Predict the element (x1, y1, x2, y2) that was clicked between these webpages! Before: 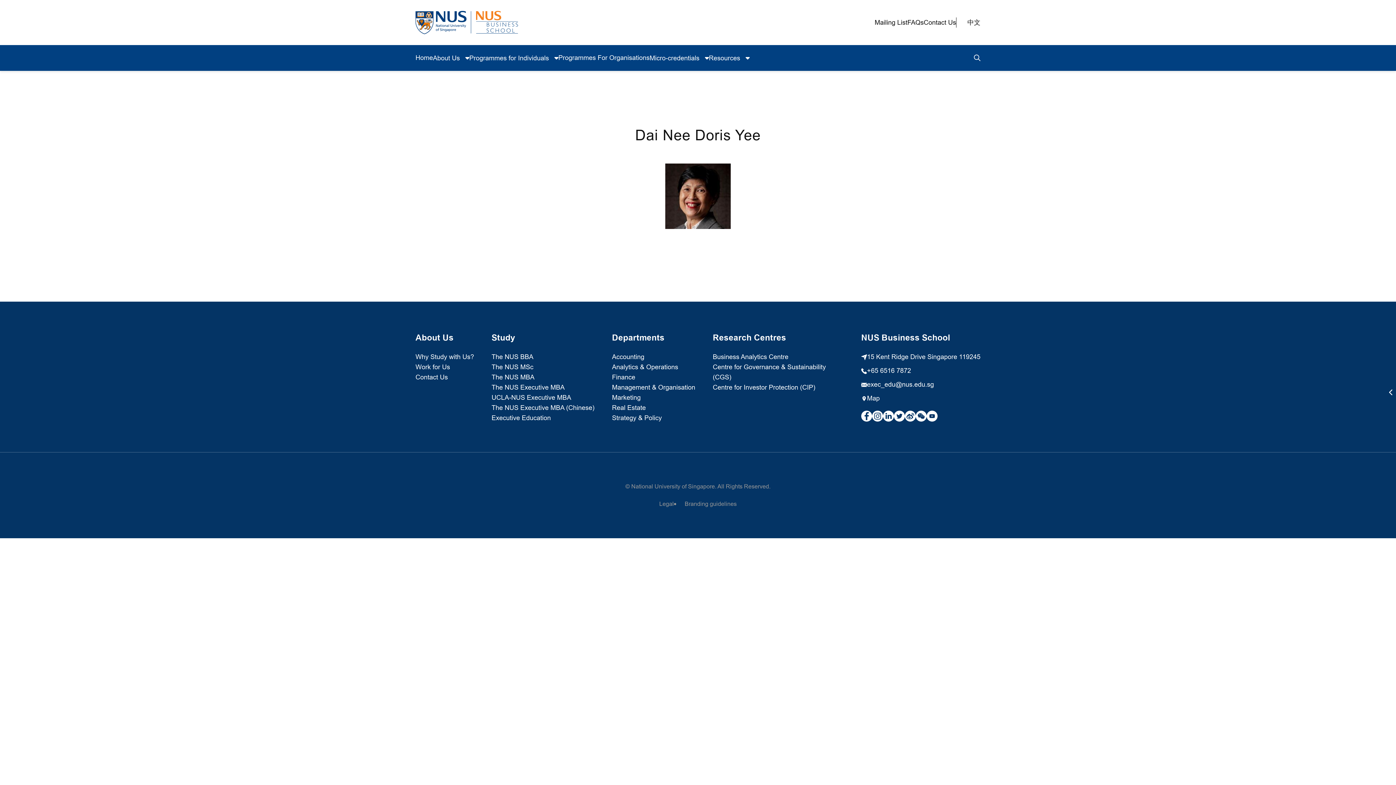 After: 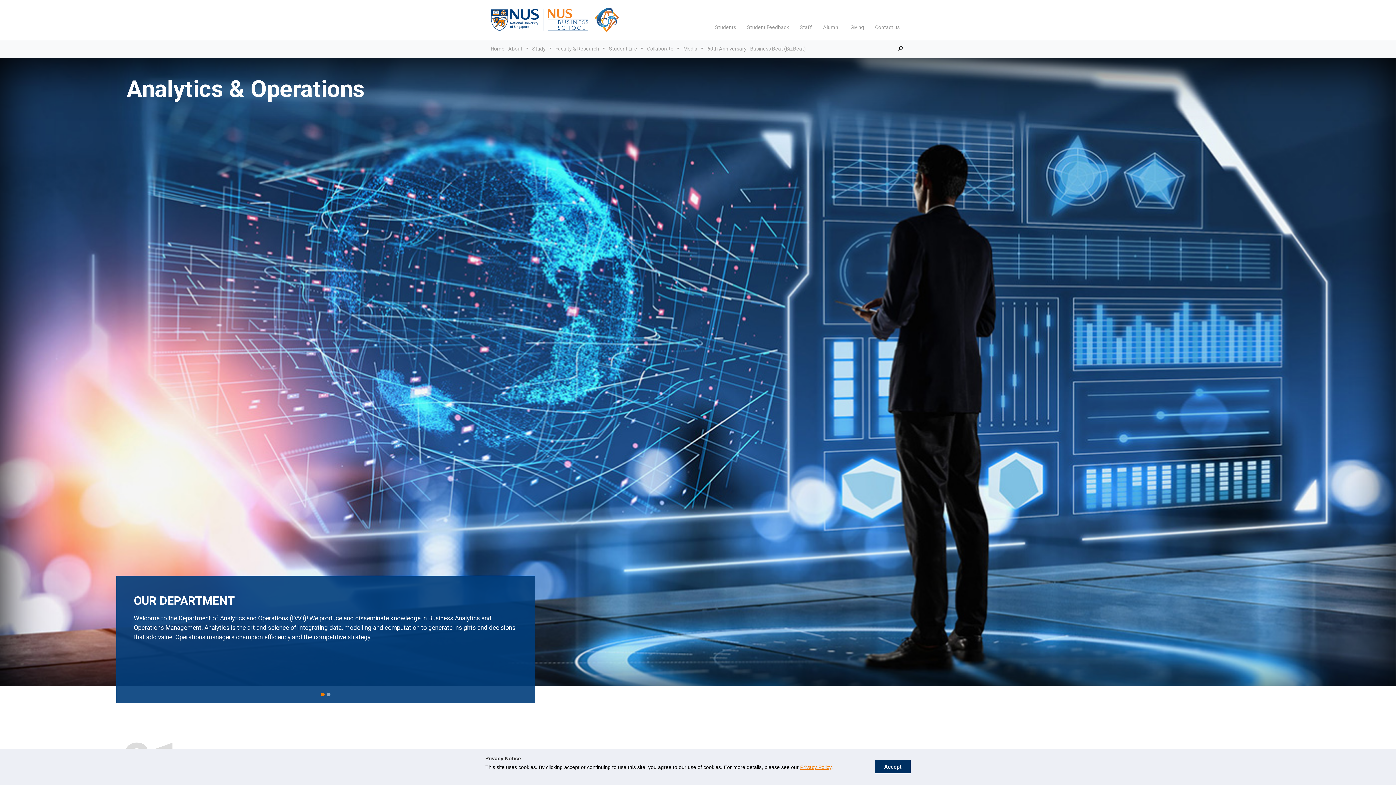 Action: bbox: (612, 363, 678, 370) label: Analytics & Operations